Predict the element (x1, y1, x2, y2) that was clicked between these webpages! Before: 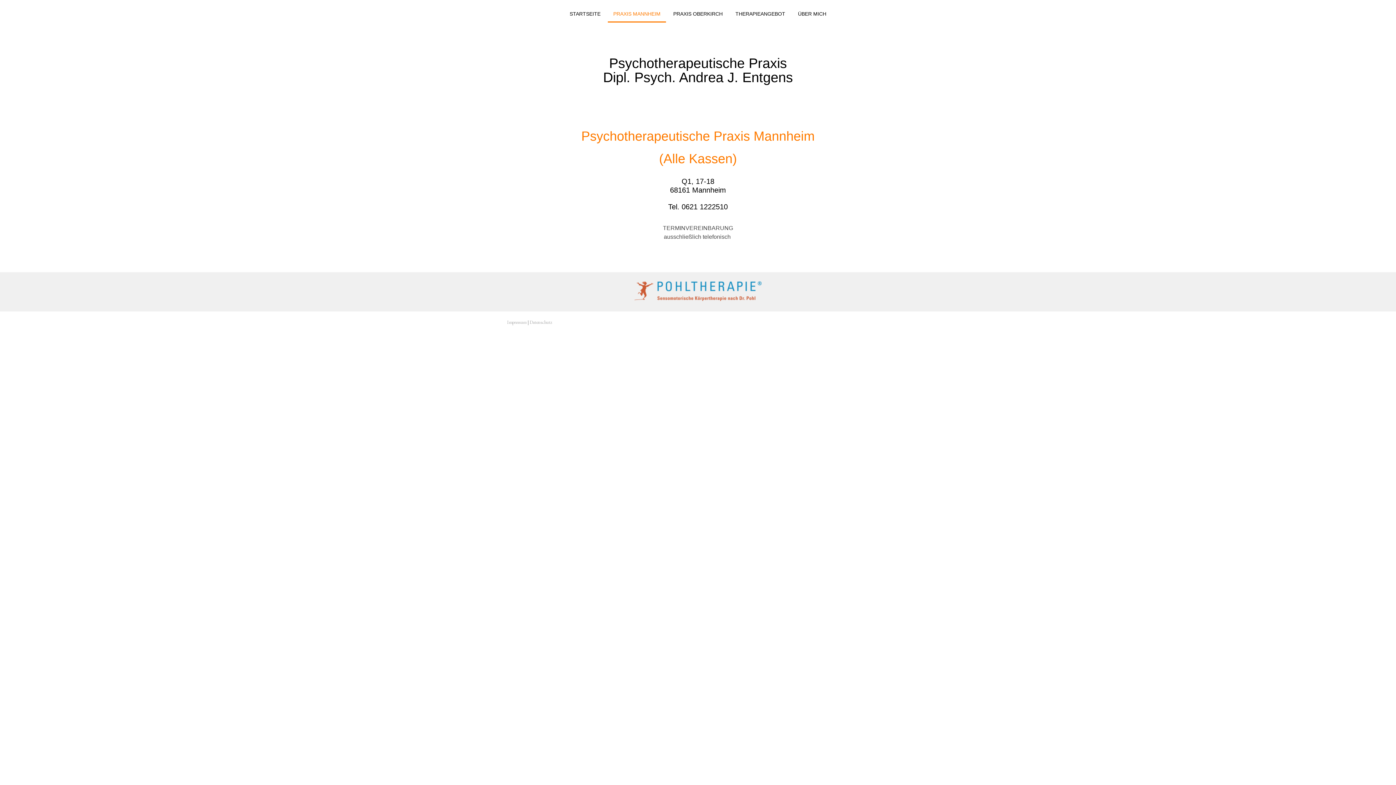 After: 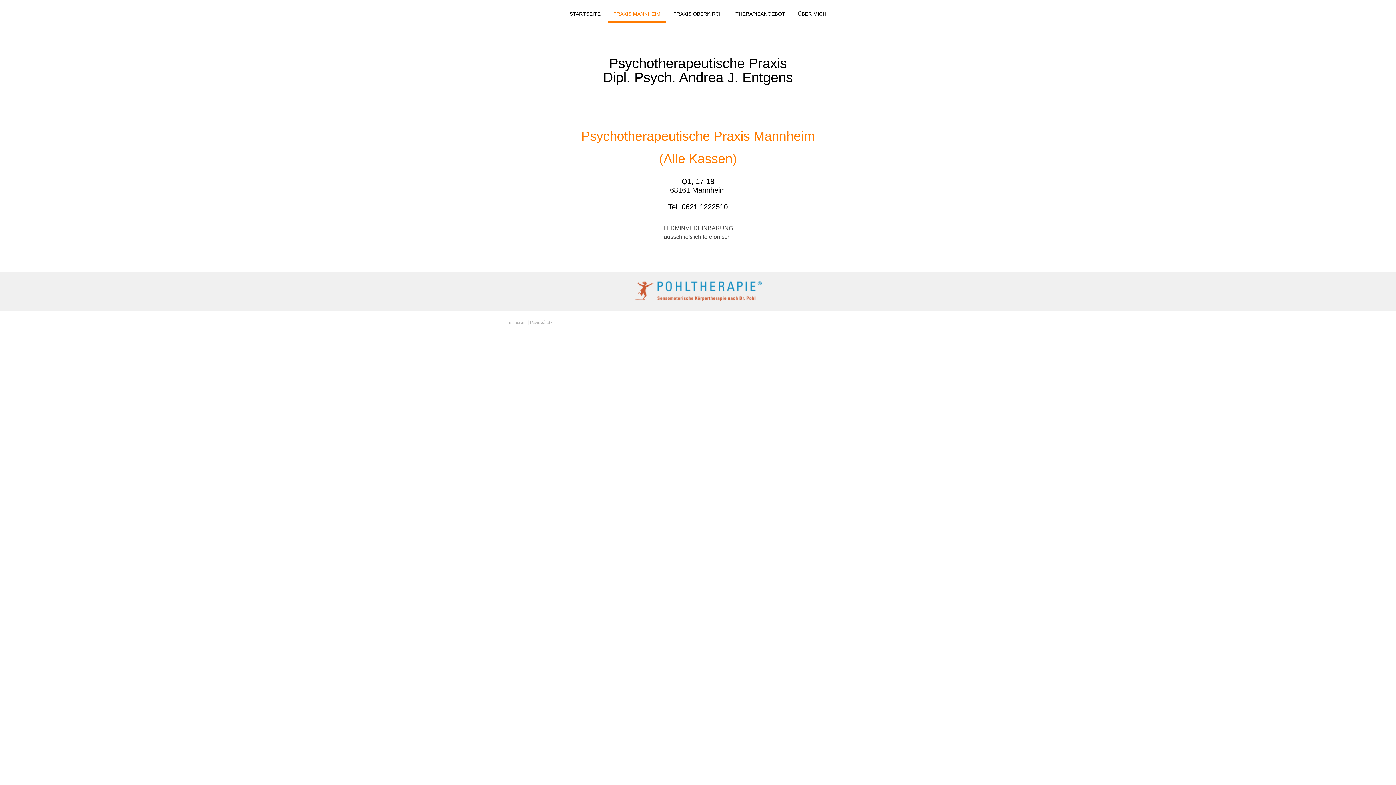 Action: bbox: (634, 281, 761, 289)